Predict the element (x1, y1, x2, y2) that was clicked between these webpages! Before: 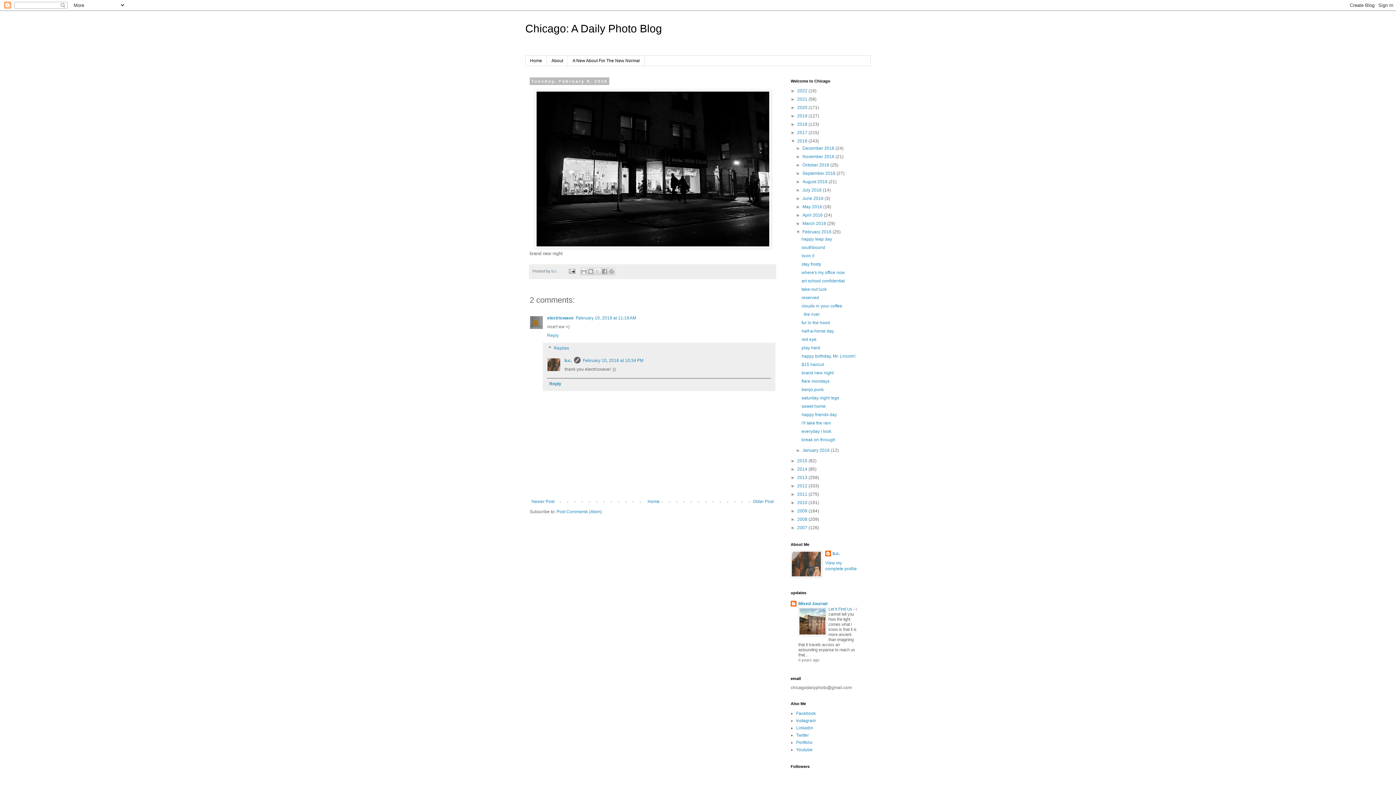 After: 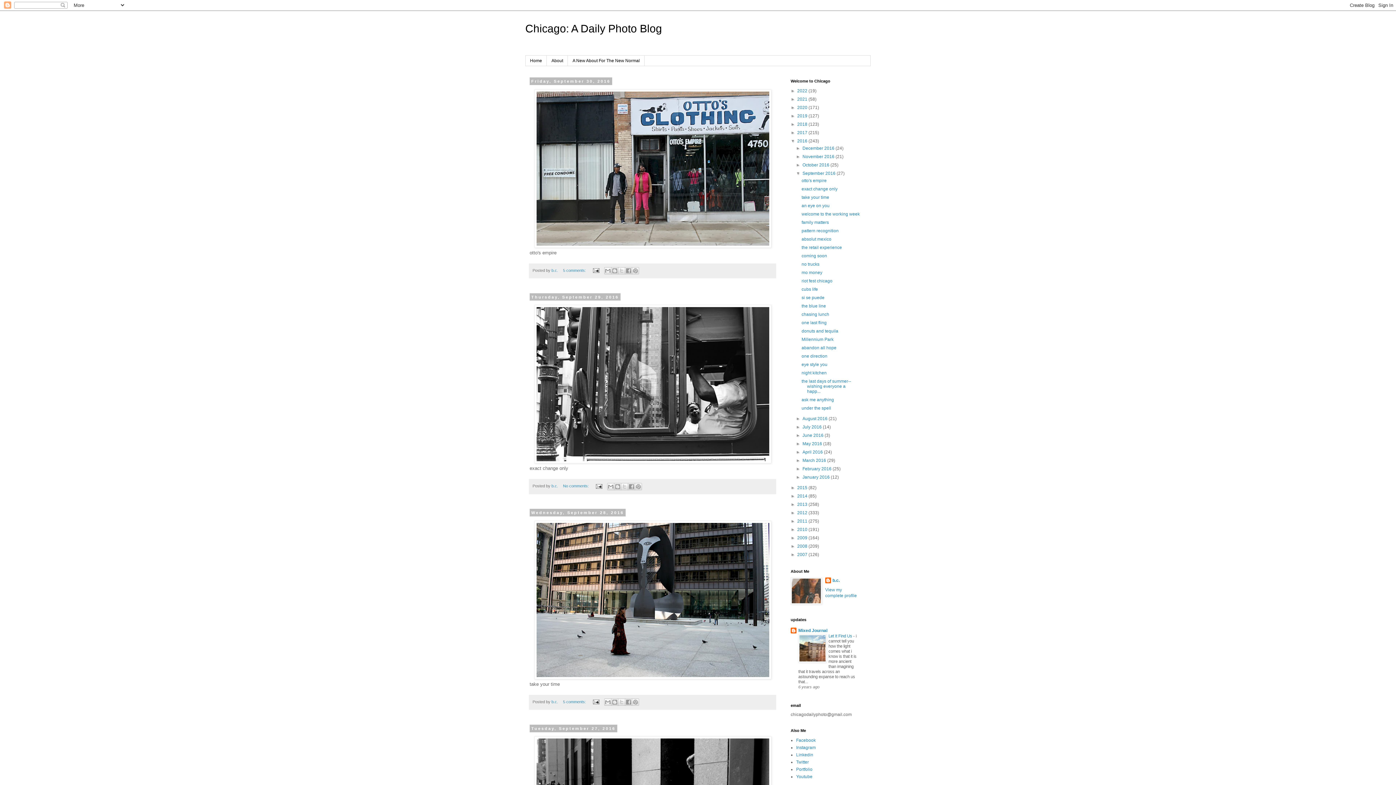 Action: label: September 2016  bbox: (802, 171, 836, 176)